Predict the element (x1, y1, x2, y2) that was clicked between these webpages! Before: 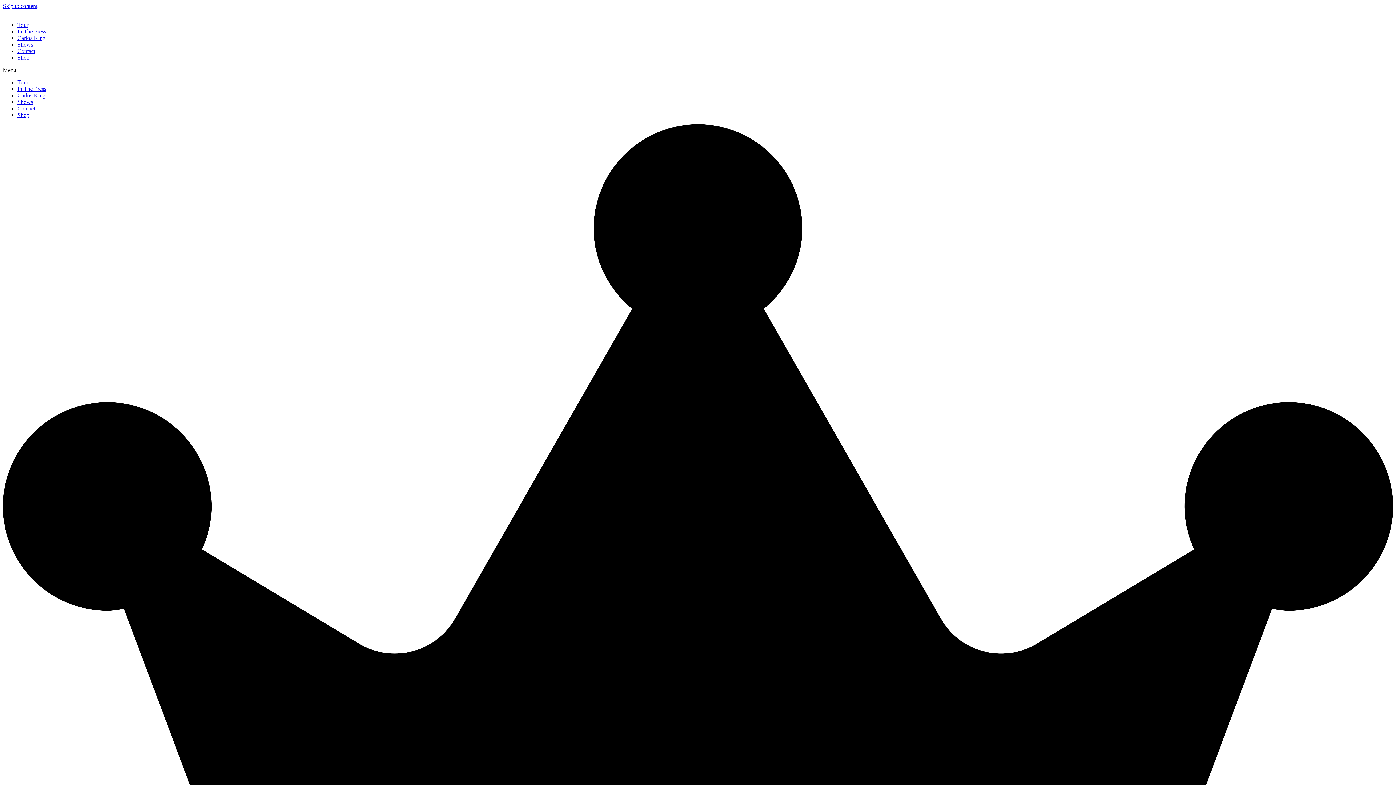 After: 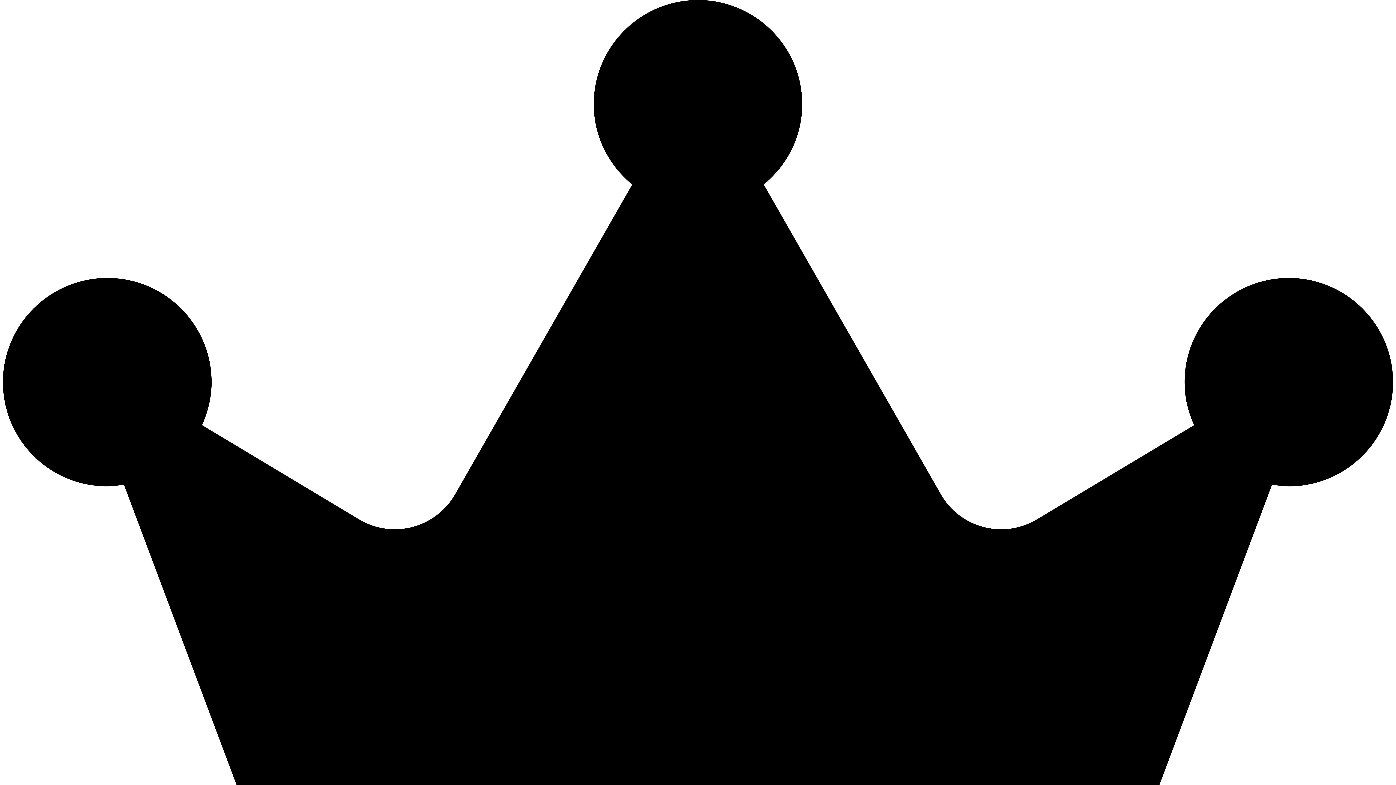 Action: bbox: (2, 124, 1393, 1244) label:  LISTEN